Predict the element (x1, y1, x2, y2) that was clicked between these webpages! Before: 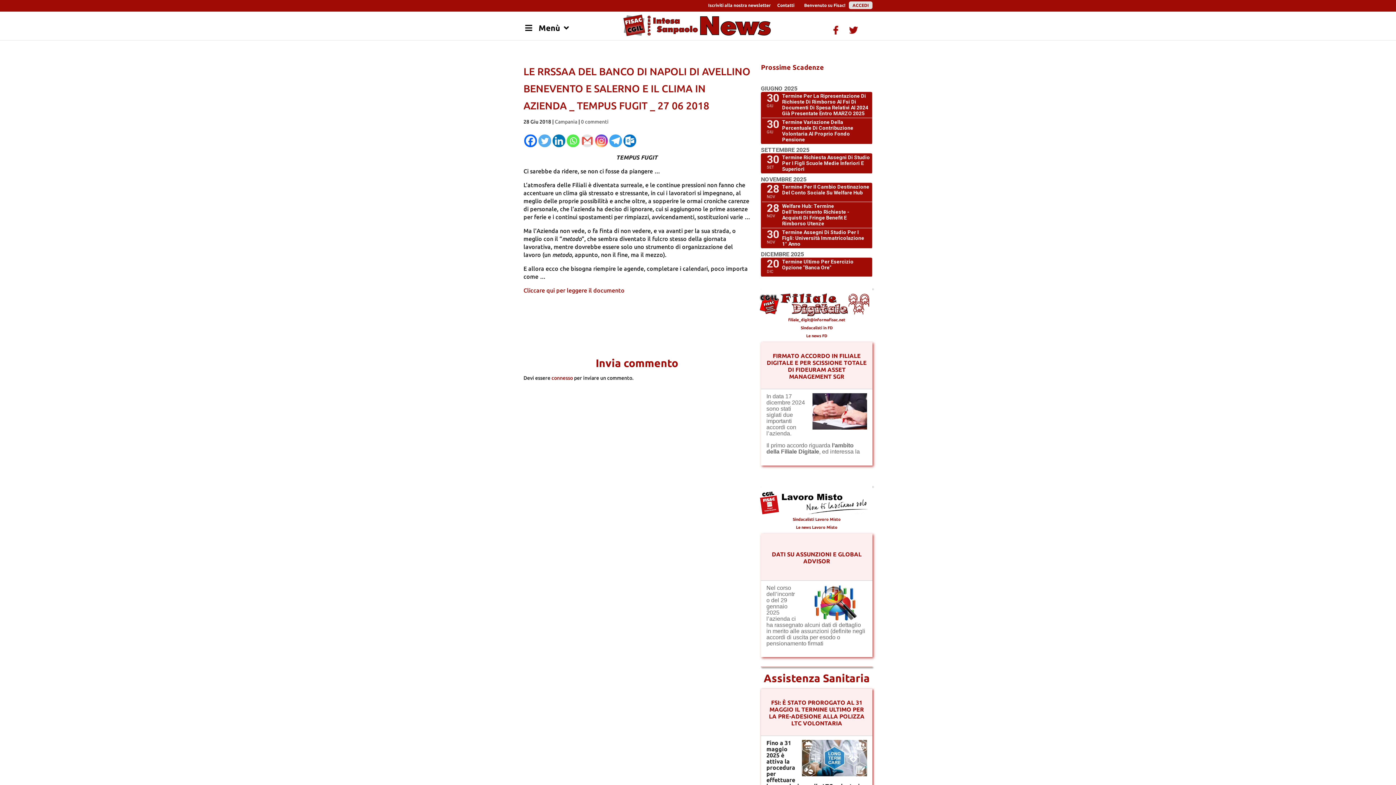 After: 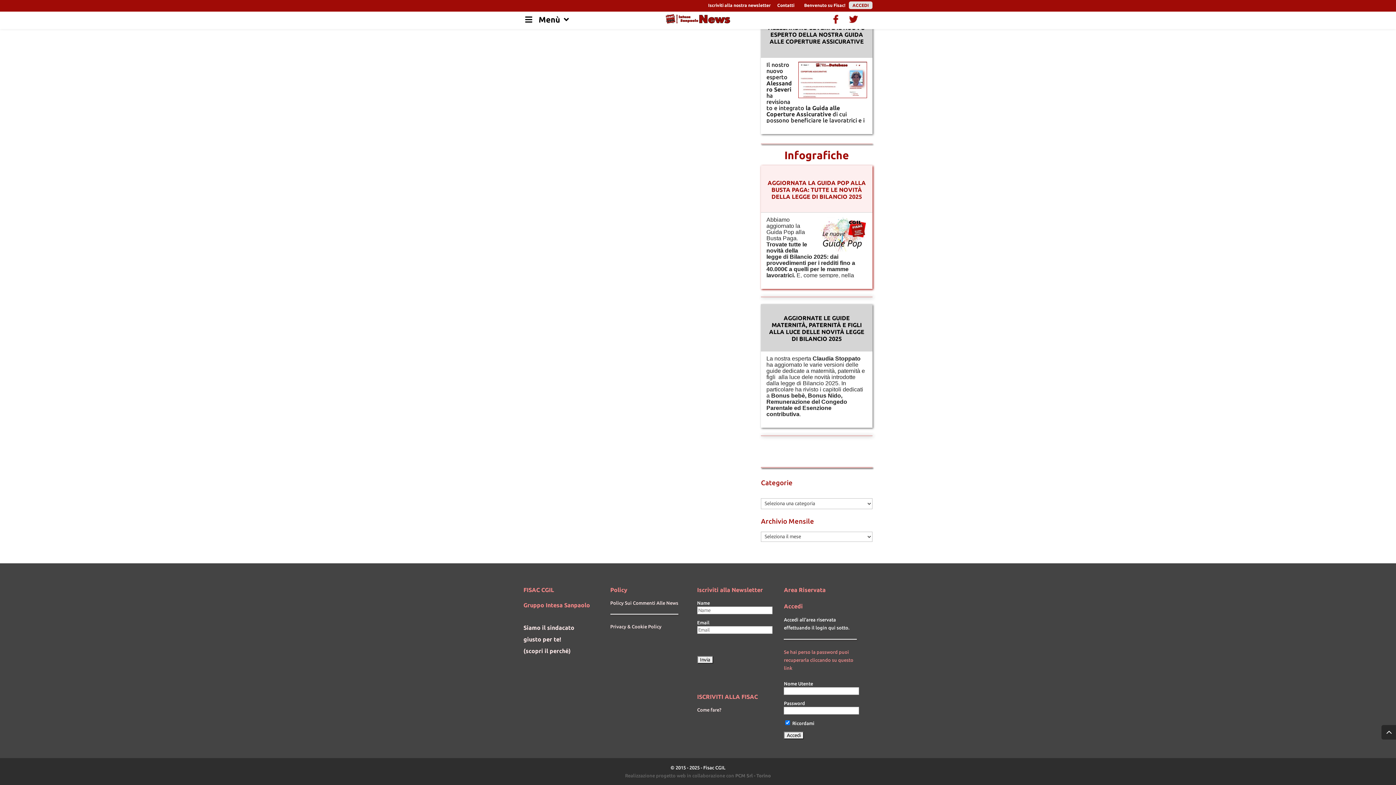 Action: bbox: (852, 2, 869, 7) label: ACCEDI